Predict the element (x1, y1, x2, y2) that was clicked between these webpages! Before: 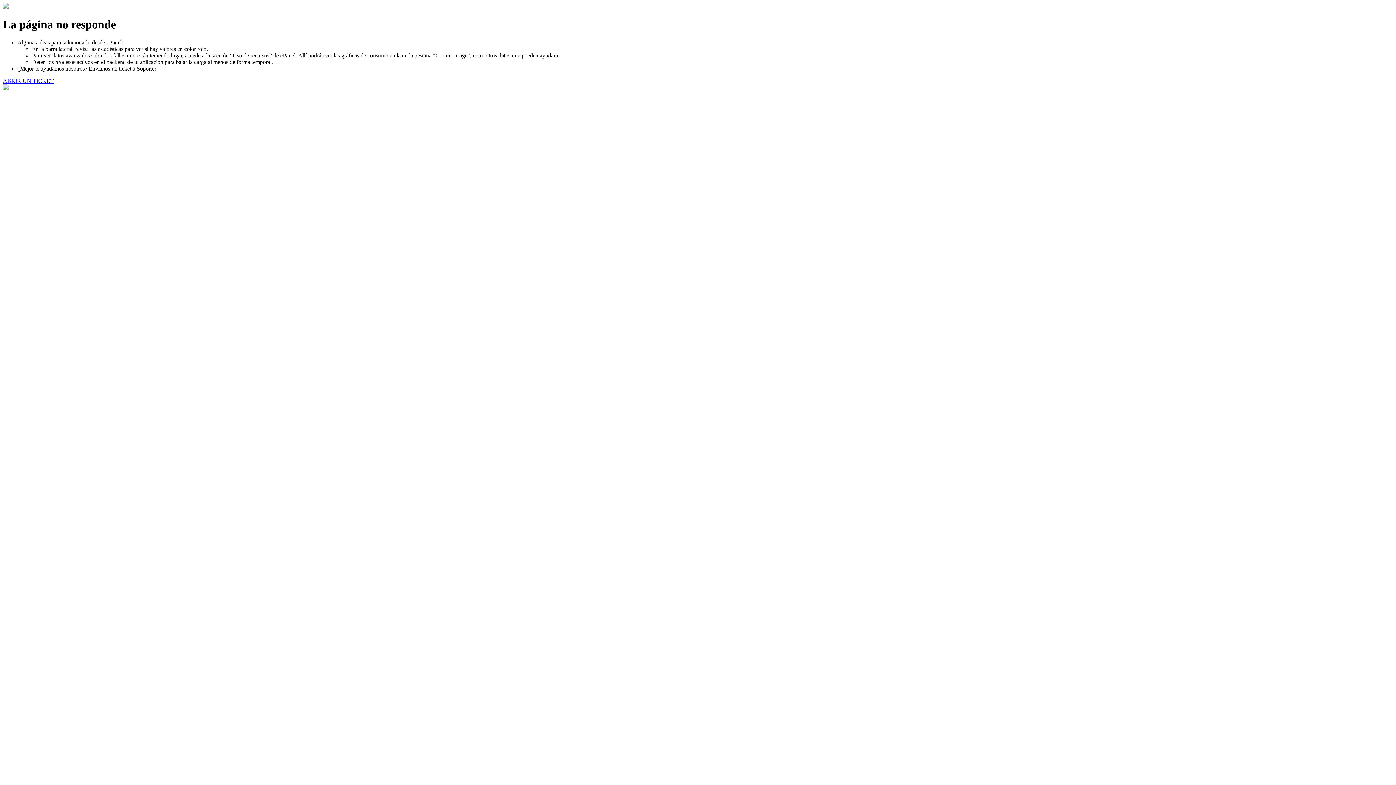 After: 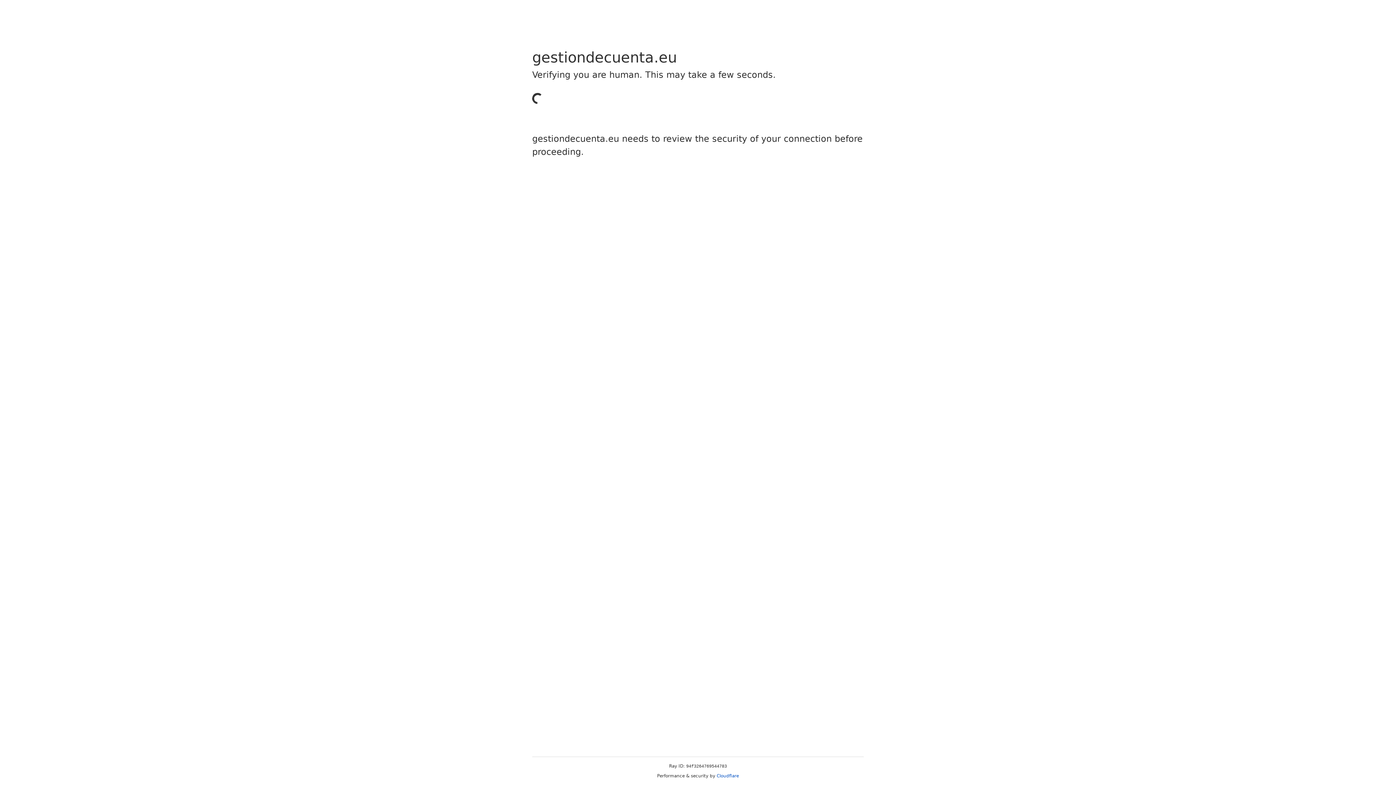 Action: bbox: (2, 77, 53, 83) label: ABRIR UN TICKET